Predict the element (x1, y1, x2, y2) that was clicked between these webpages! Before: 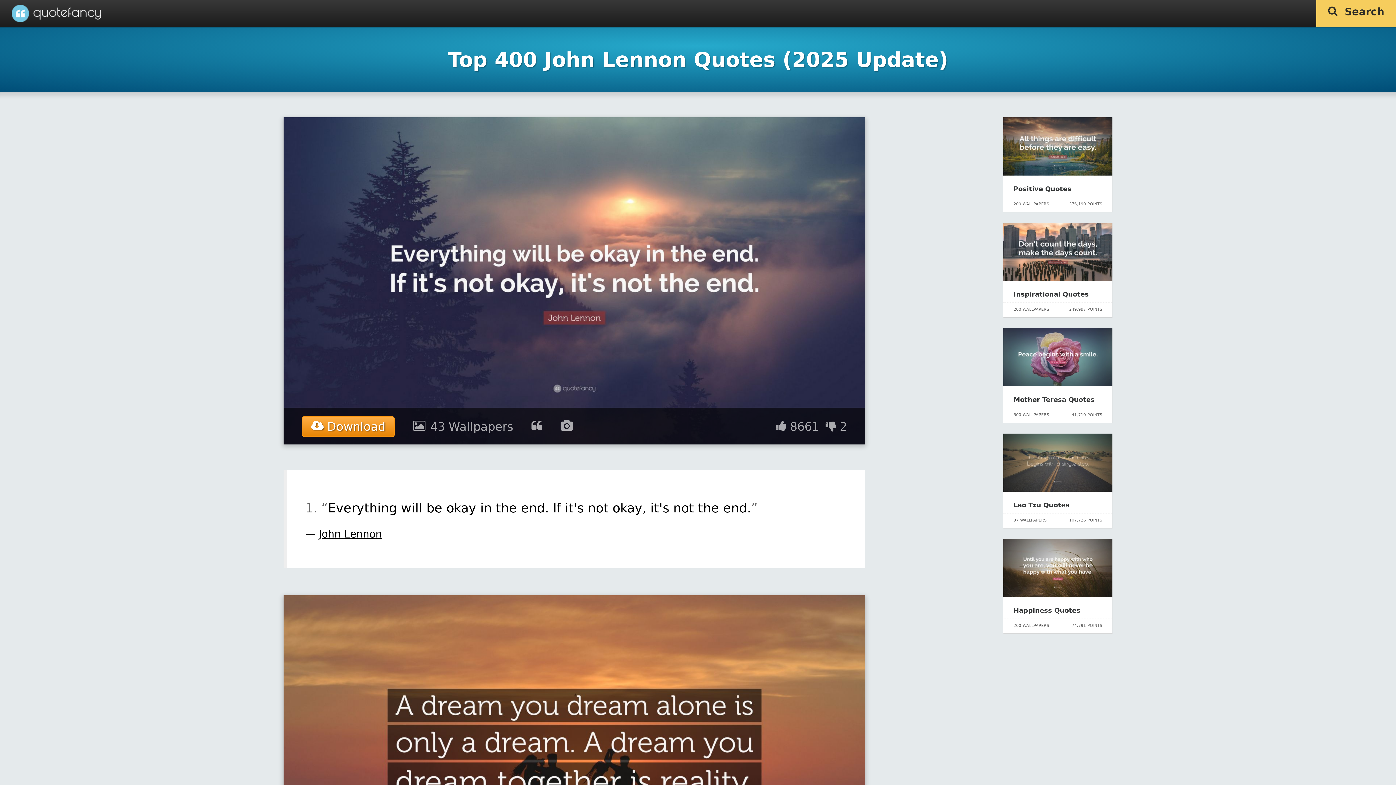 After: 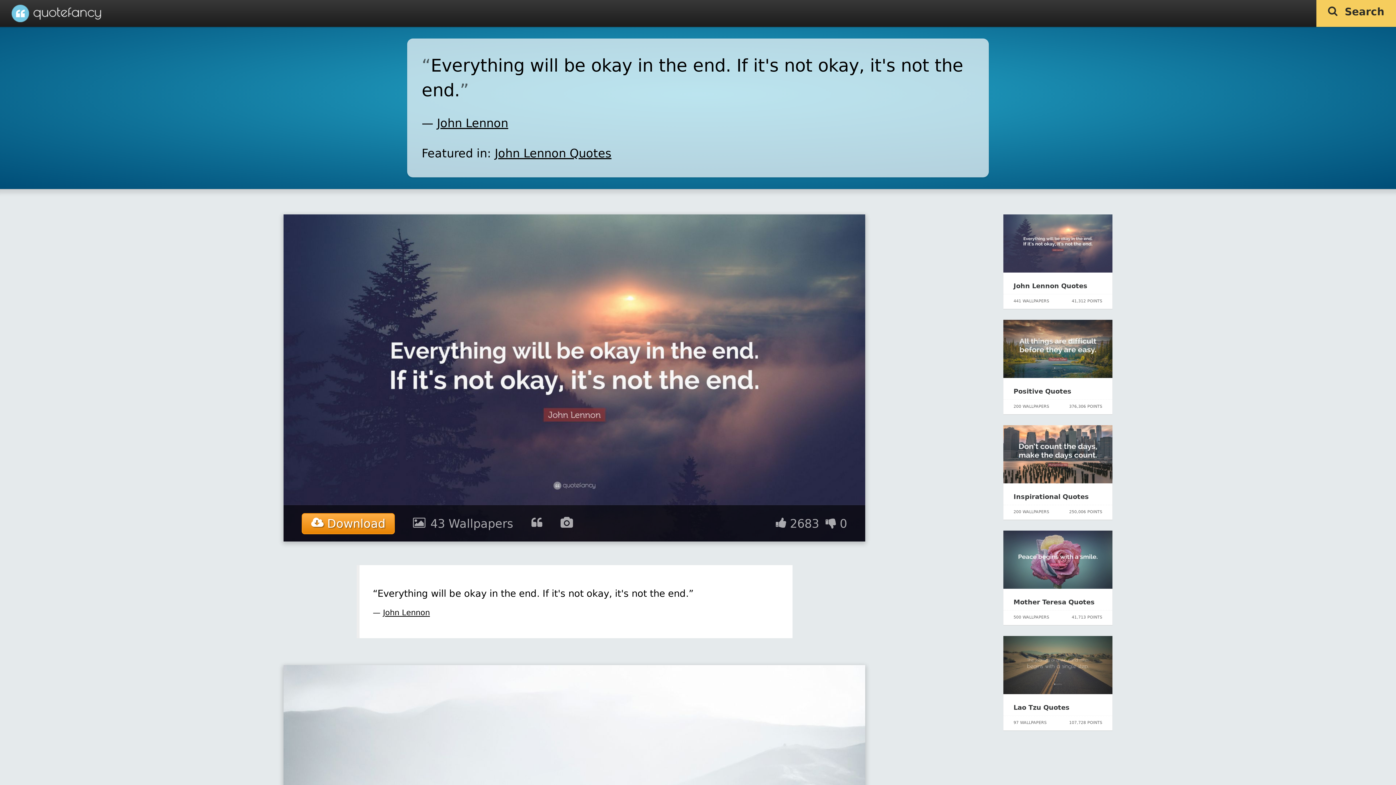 Action: label: 43 Wallpapers bbox: (429, 420, 513, 433)